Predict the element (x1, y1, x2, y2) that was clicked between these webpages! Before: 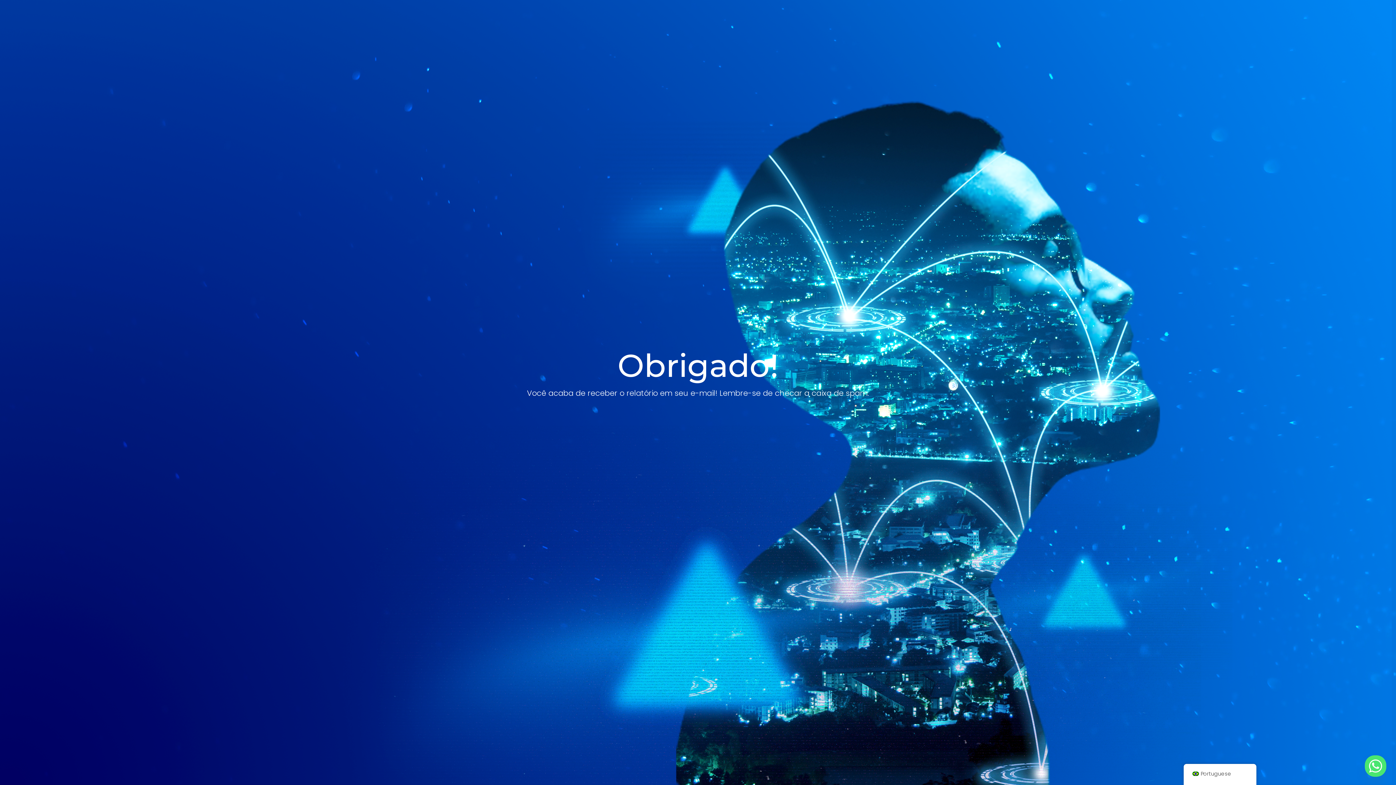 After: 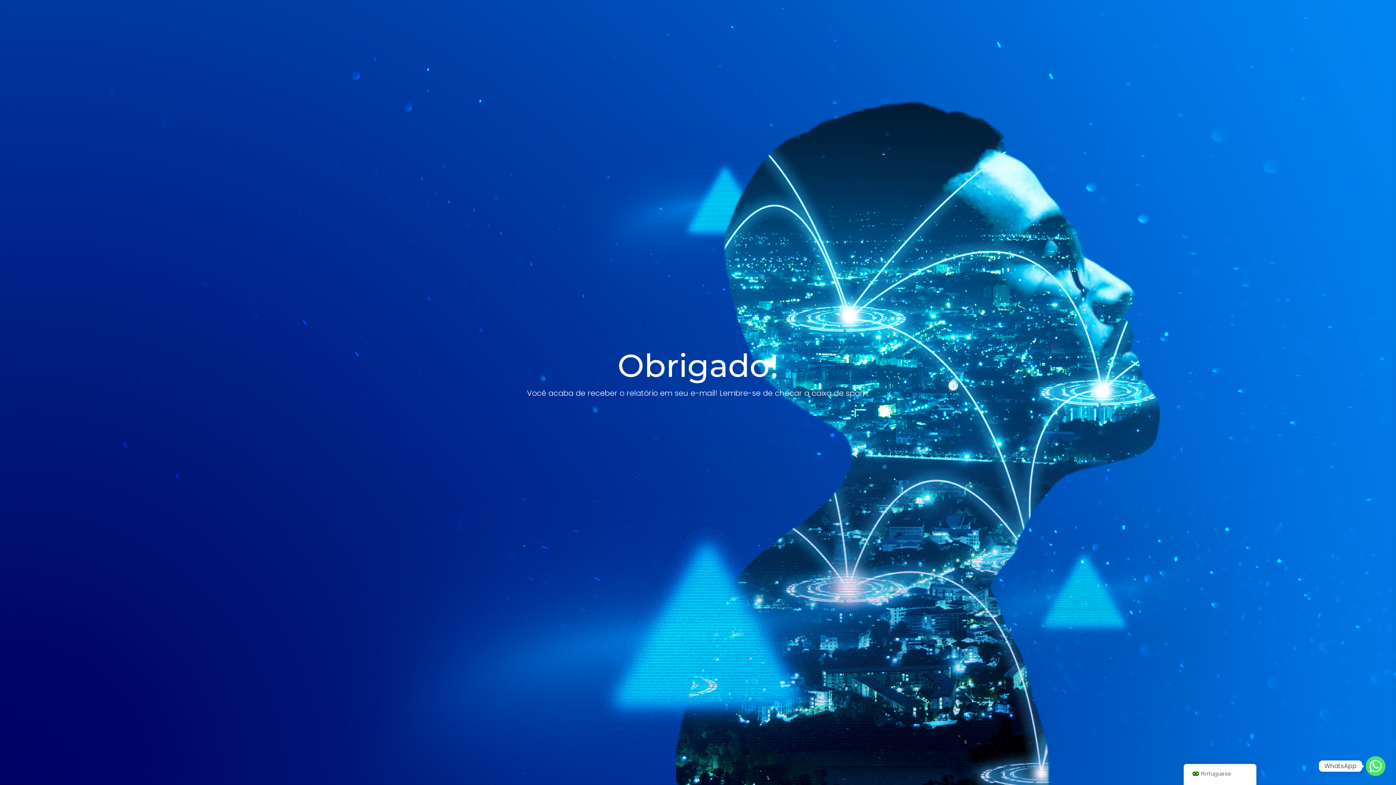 Action: bbox: (1366, 756, 1385, 776) label: Whatsapp